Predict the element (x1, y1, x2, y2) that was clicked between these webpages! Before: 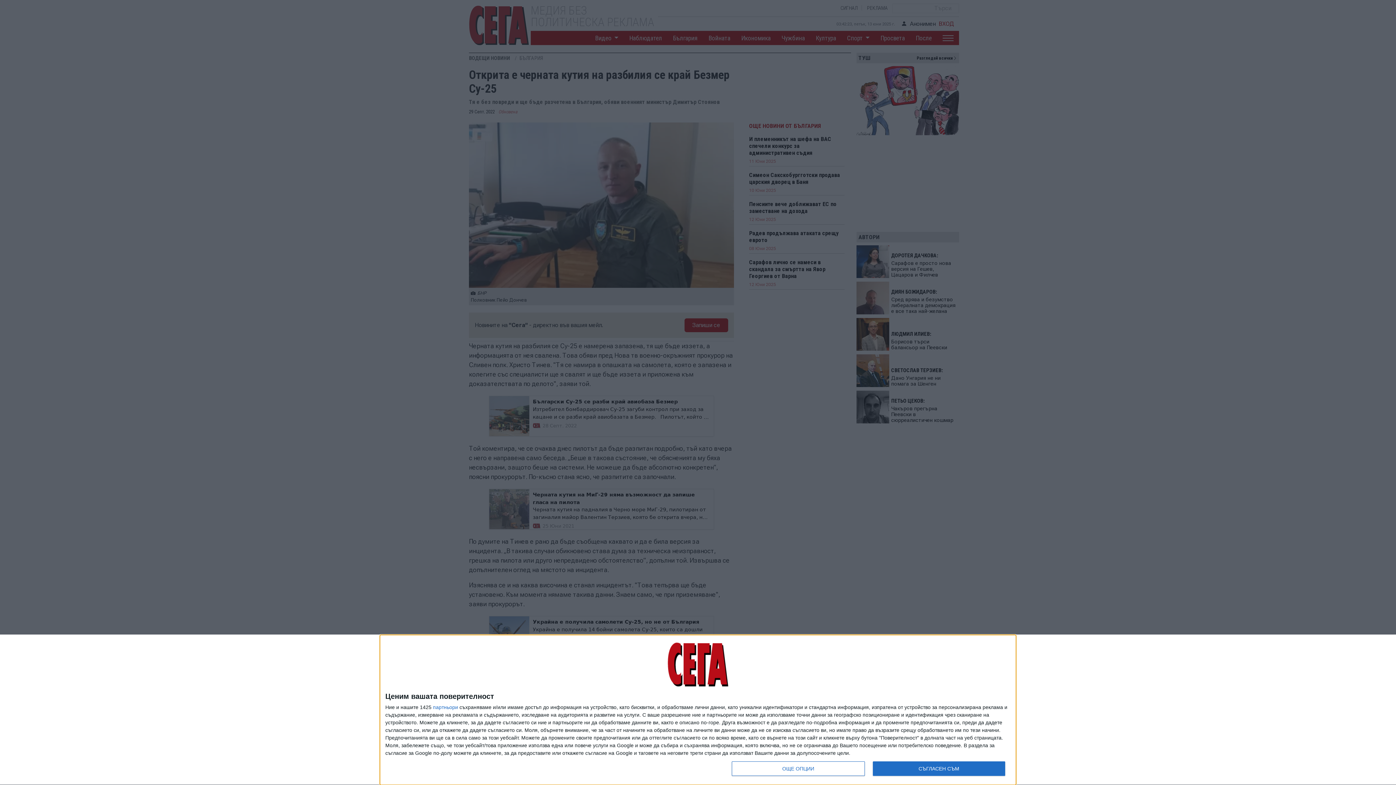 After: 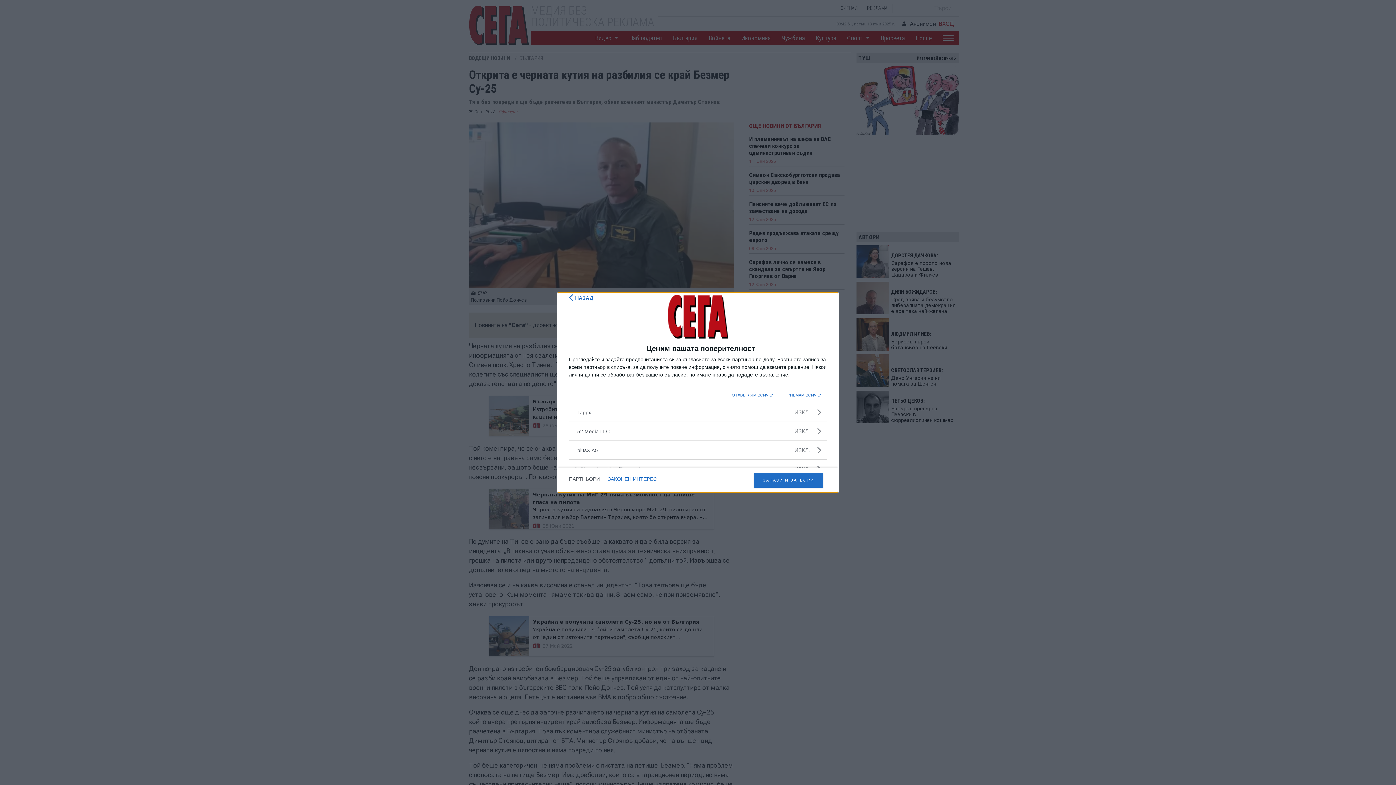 Action: label: партньори bbox: (433, 705, 458, 710)